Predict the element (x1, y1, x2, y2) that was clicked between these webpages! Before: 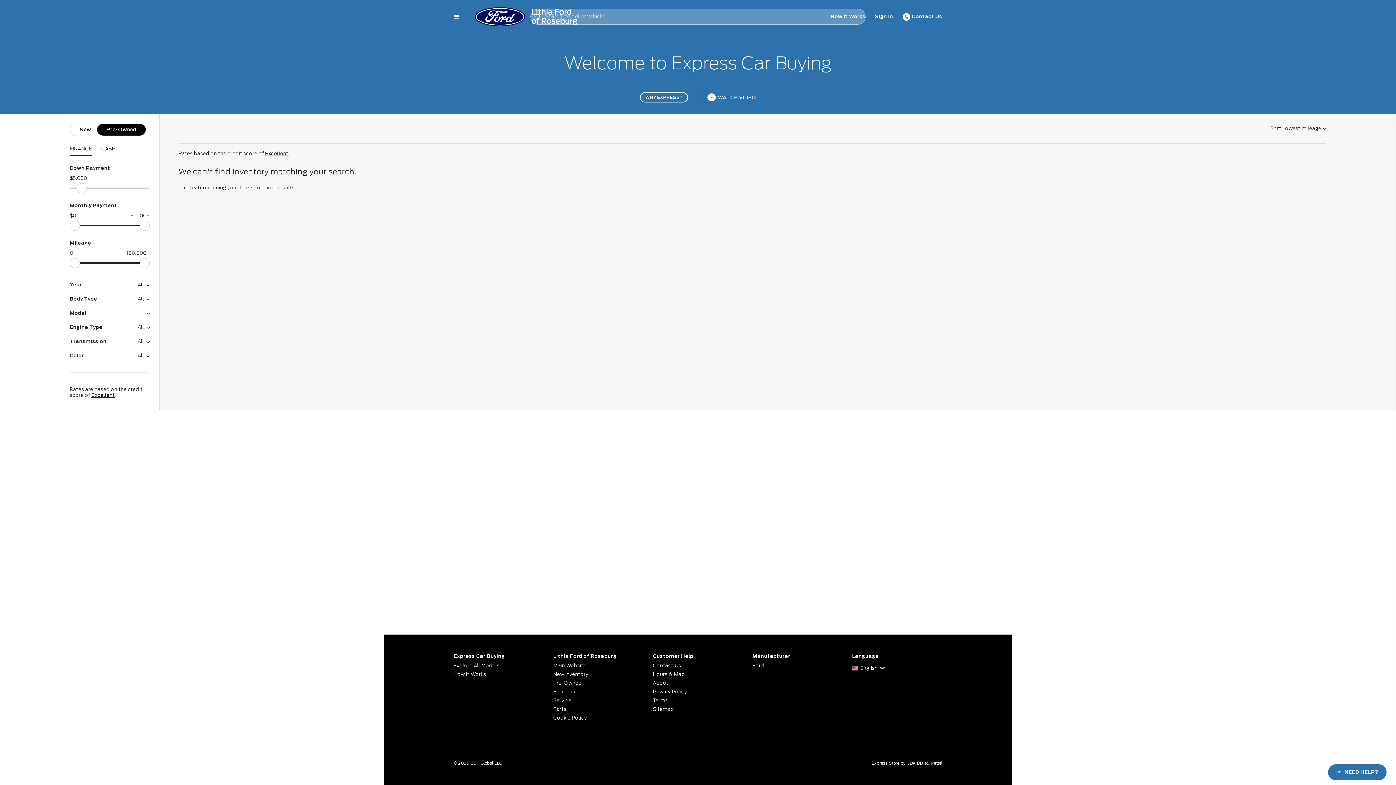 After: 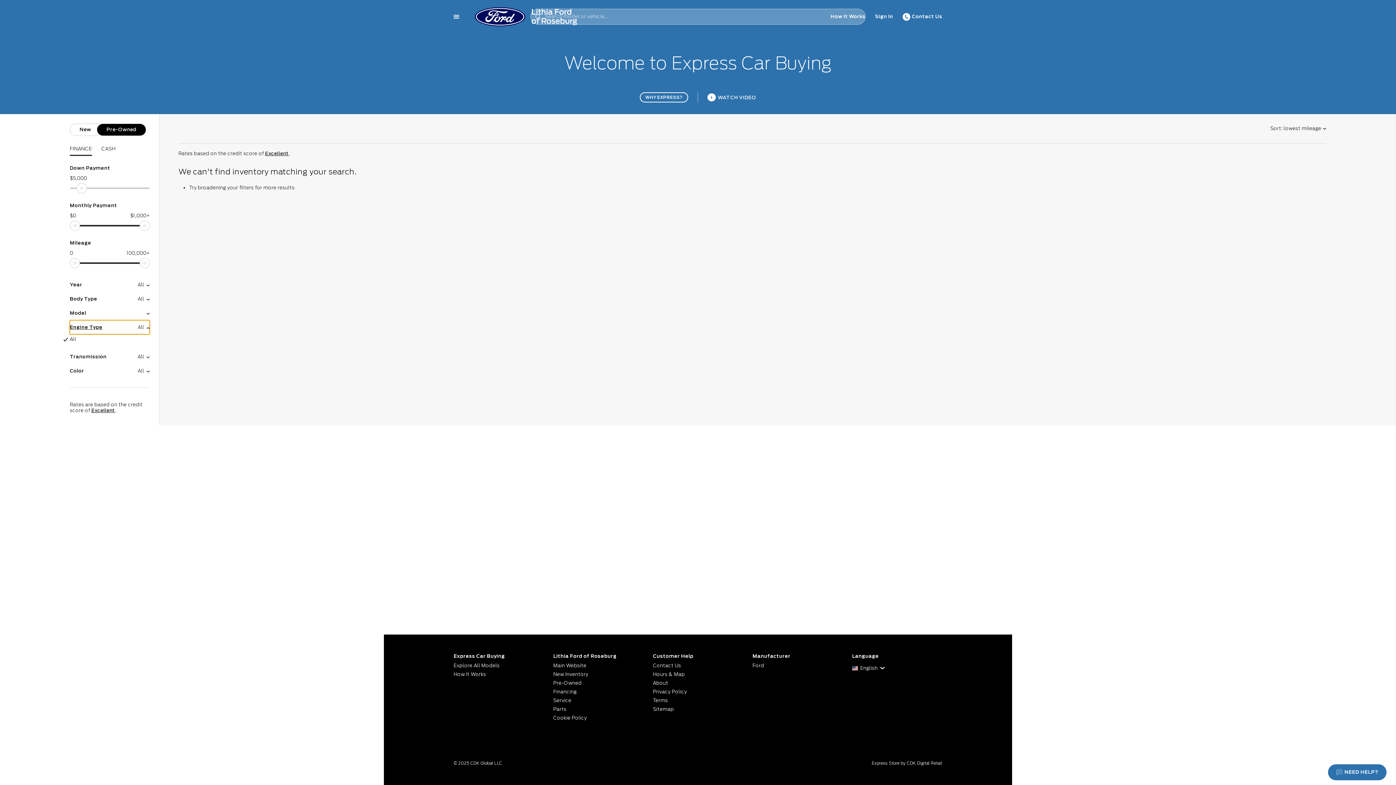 Action: label: Engine Type
All bbox: (69, 320, 149, 334)